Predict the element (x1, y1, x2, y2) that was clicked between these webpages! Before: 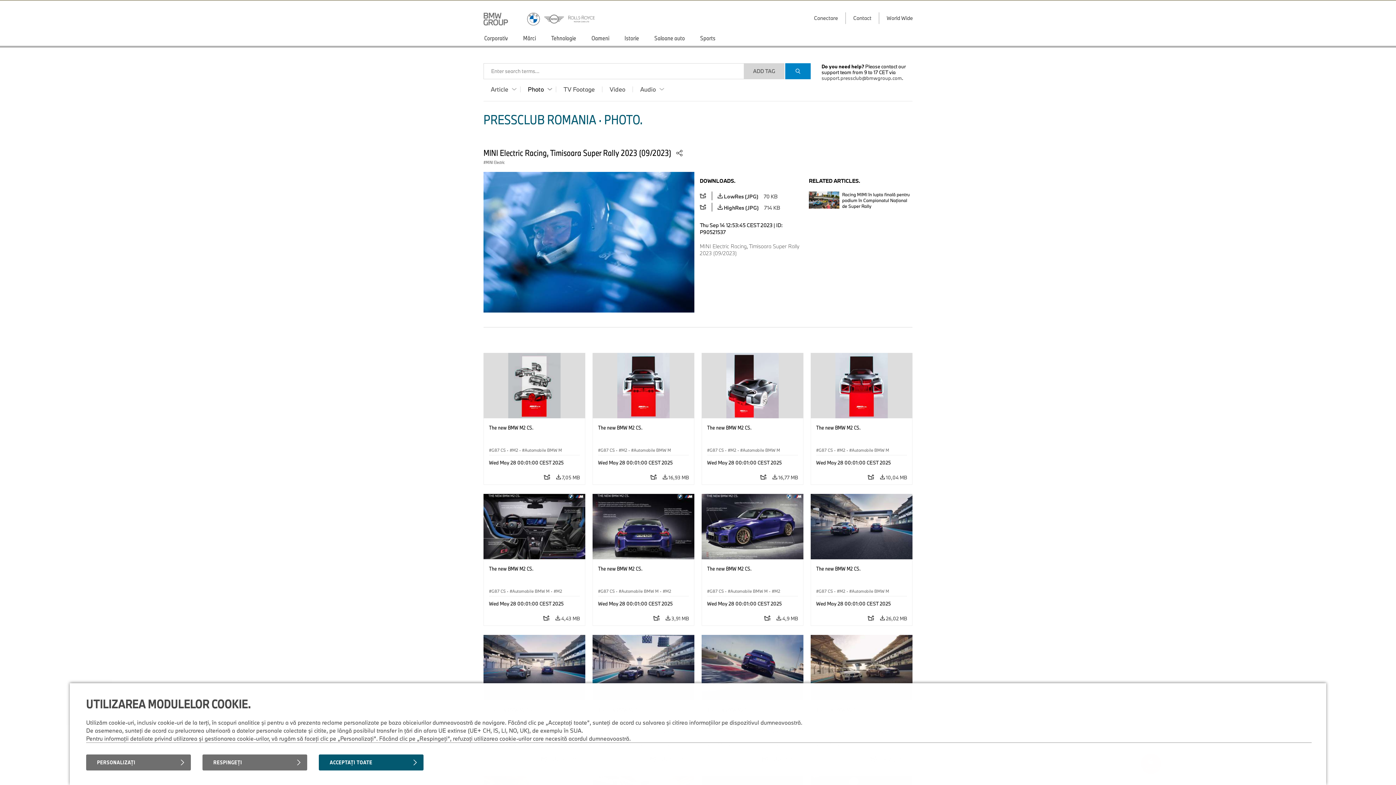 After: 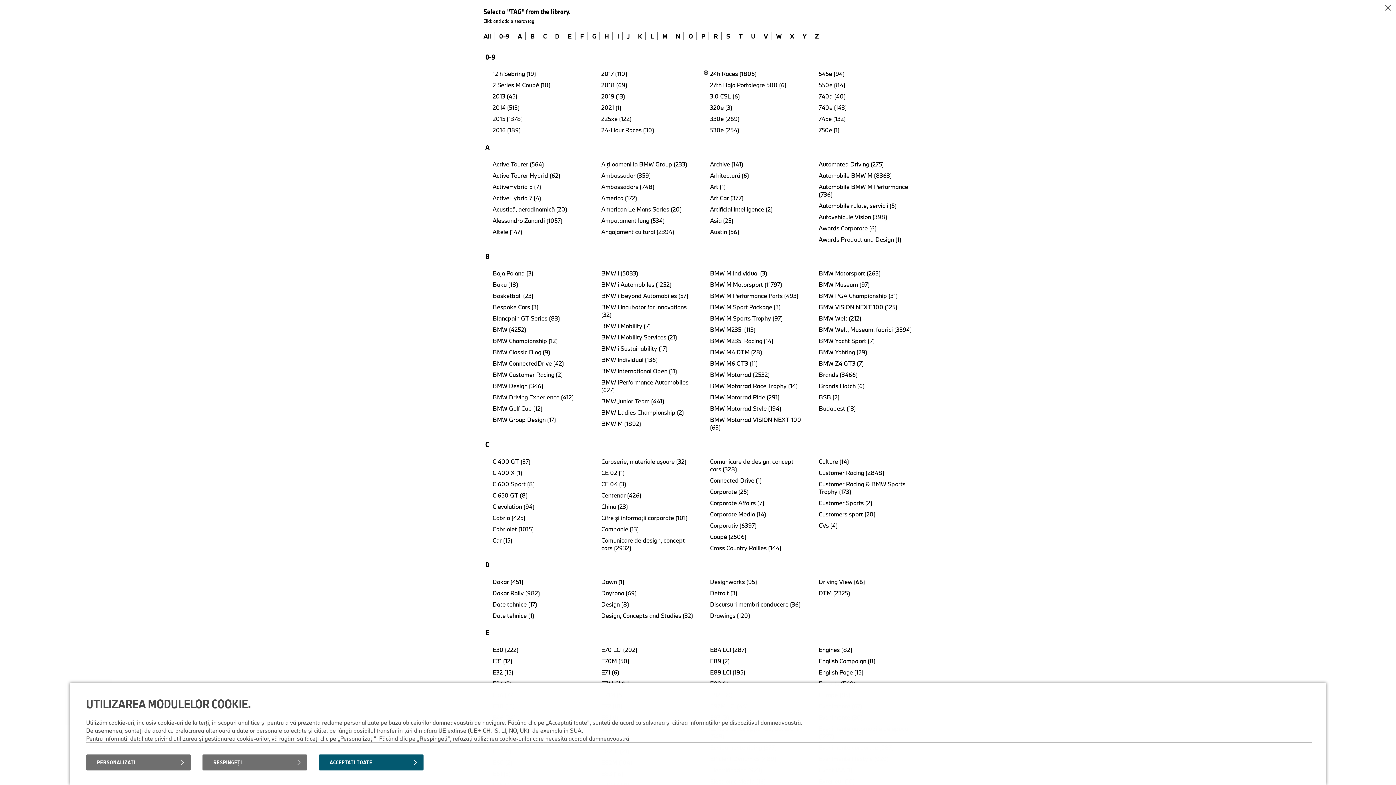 Action: label: ADD TAG bbox: (744, 63, 784, 79)